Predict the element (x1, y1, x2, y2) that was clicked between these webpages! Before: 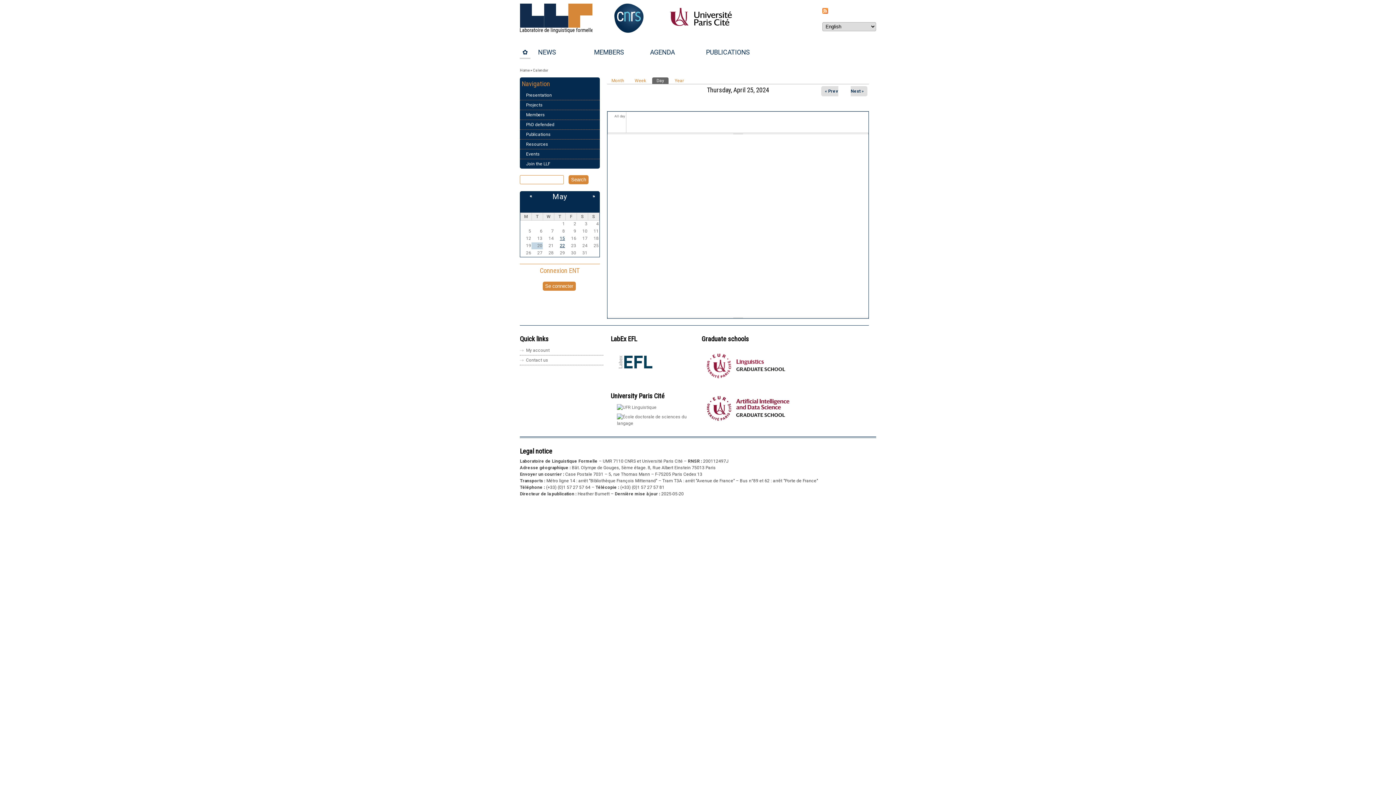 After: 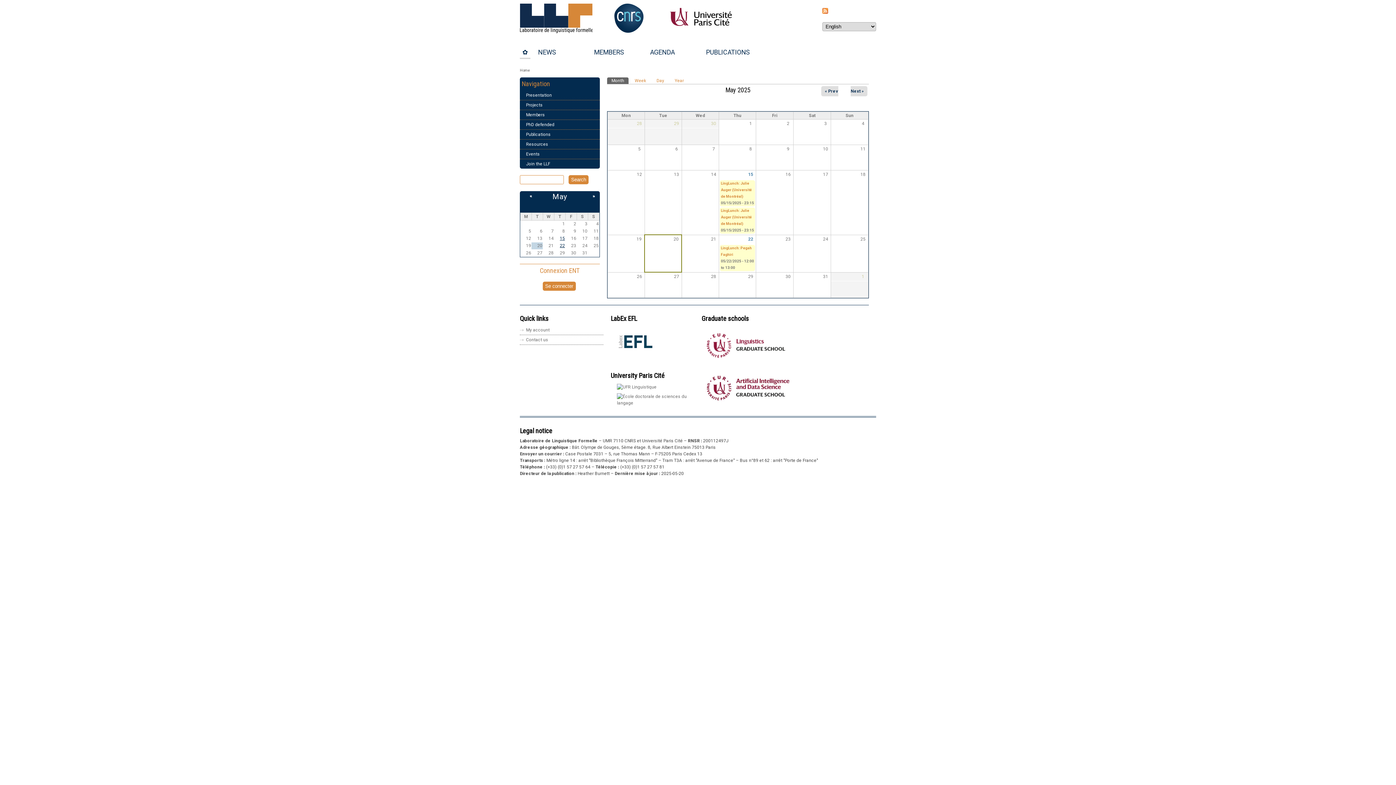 Action: bbox: (645, 45, 701, 59) label: AGENDA